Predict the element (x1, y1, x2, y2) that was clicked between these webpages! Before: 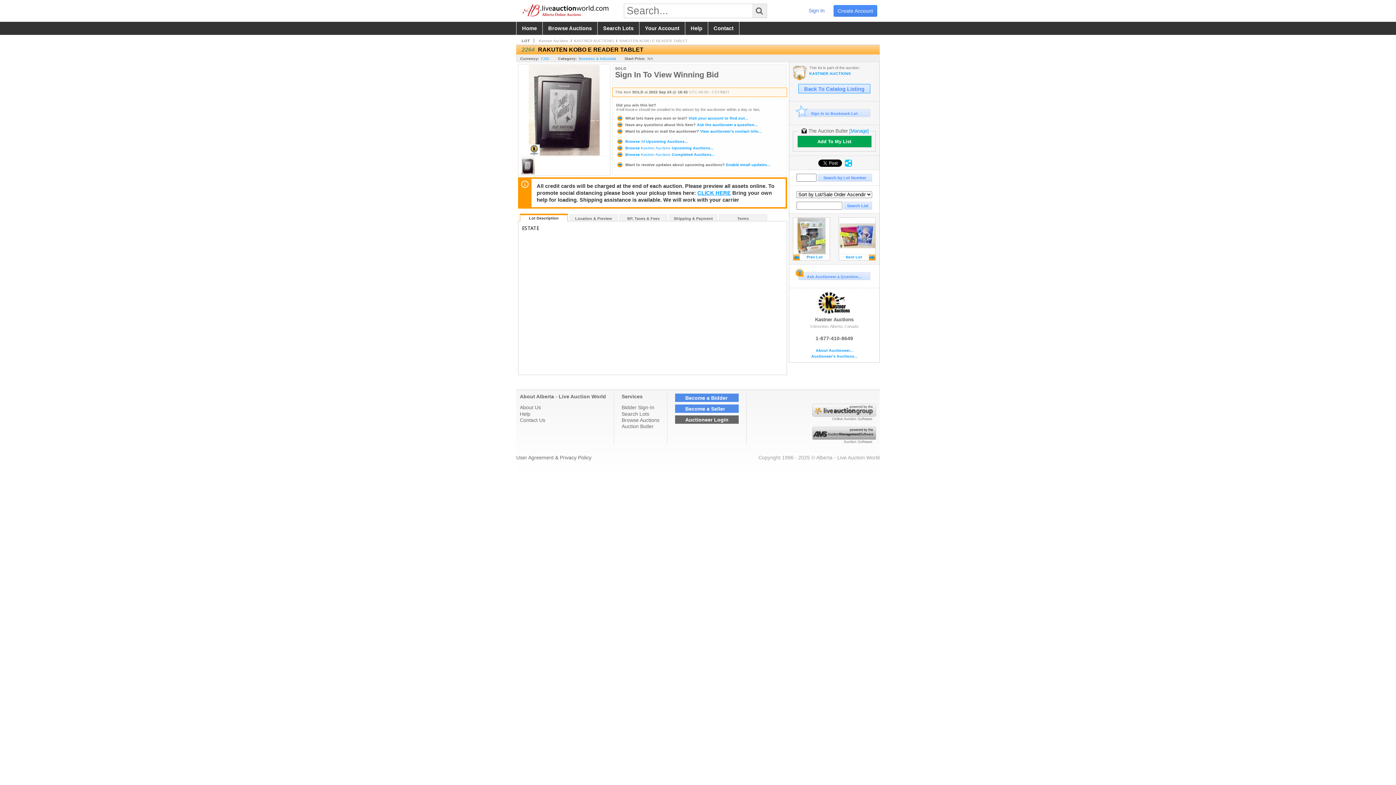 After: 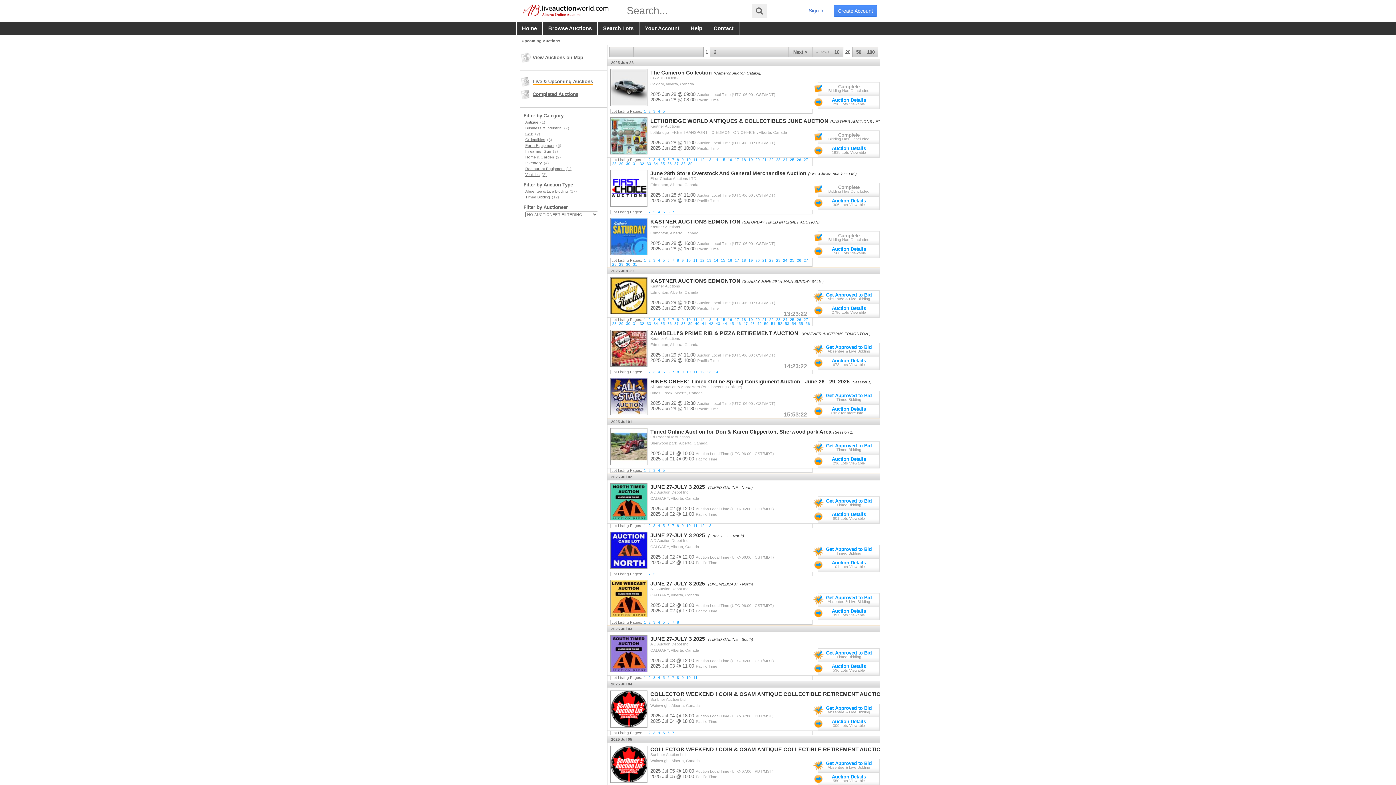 Action: label: Browse Auctions bbox: (542, 21, 597, 34)